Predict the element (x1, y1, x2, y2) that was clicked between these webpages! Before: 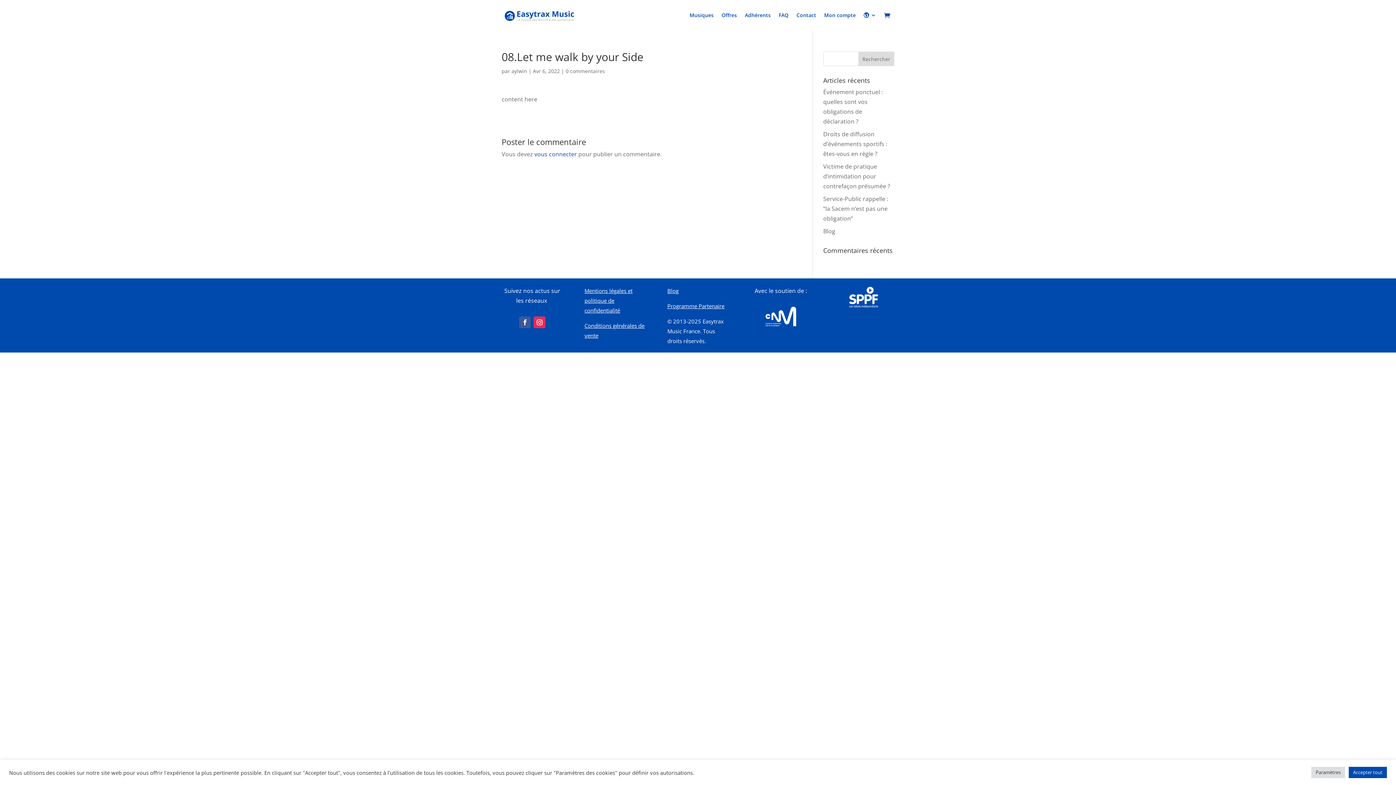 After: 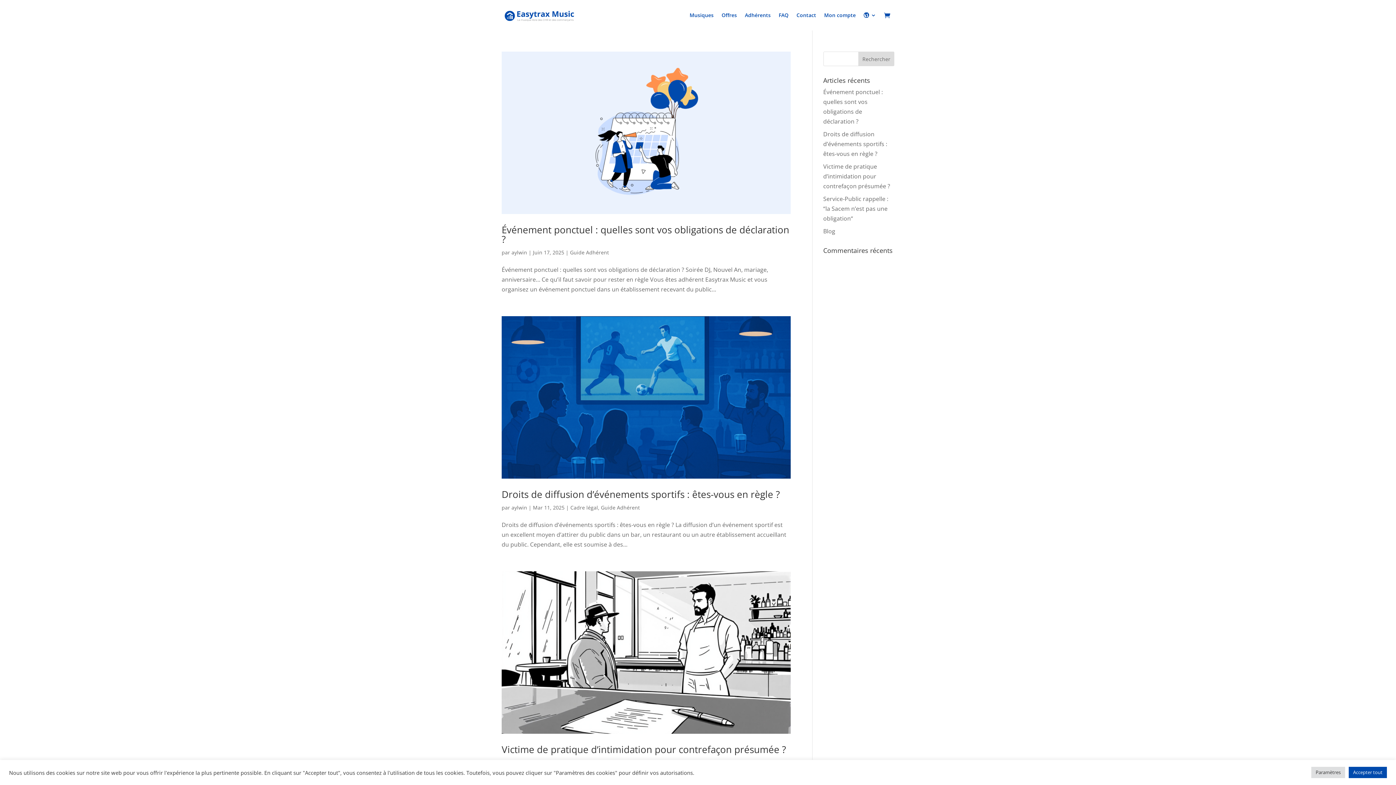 Action: bbox: (511, 67, 527, 74) label: aylwin